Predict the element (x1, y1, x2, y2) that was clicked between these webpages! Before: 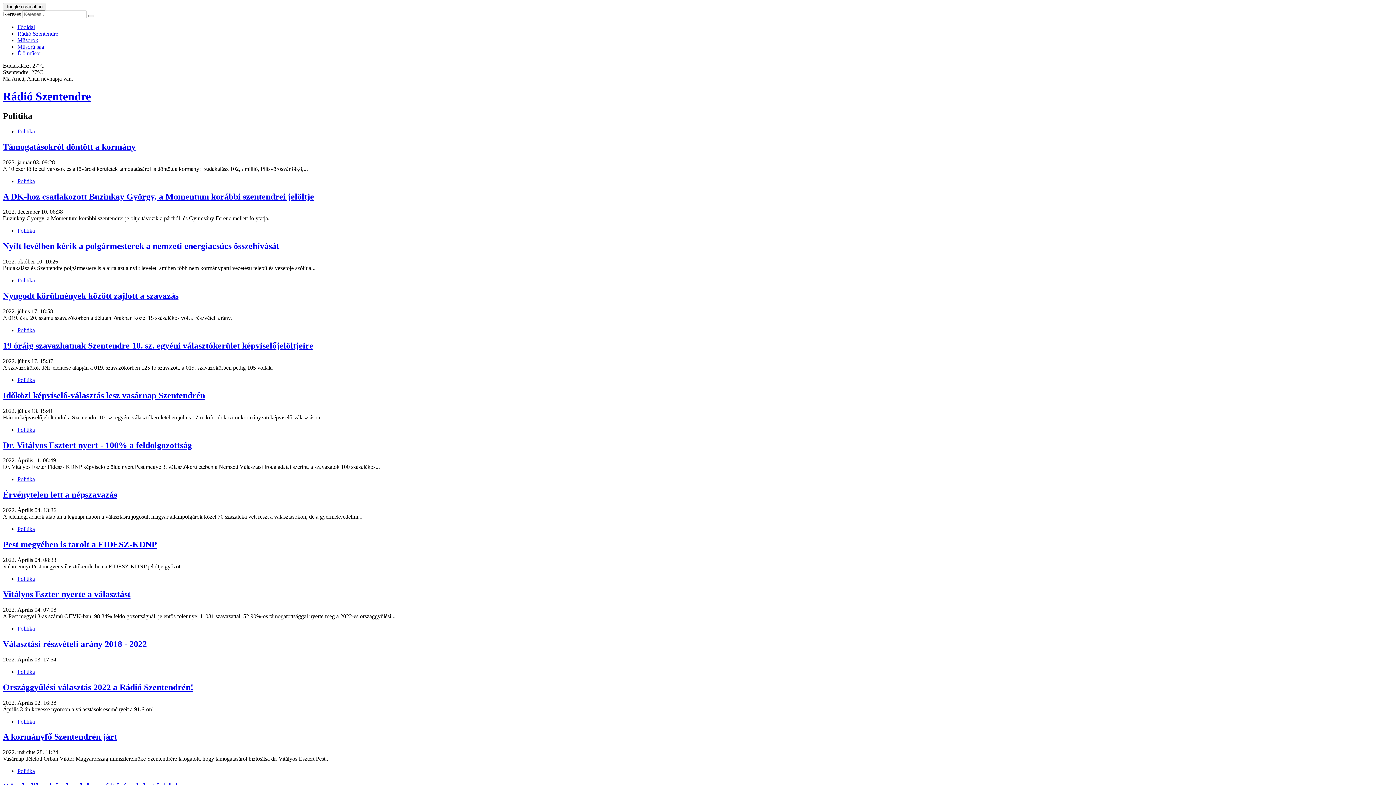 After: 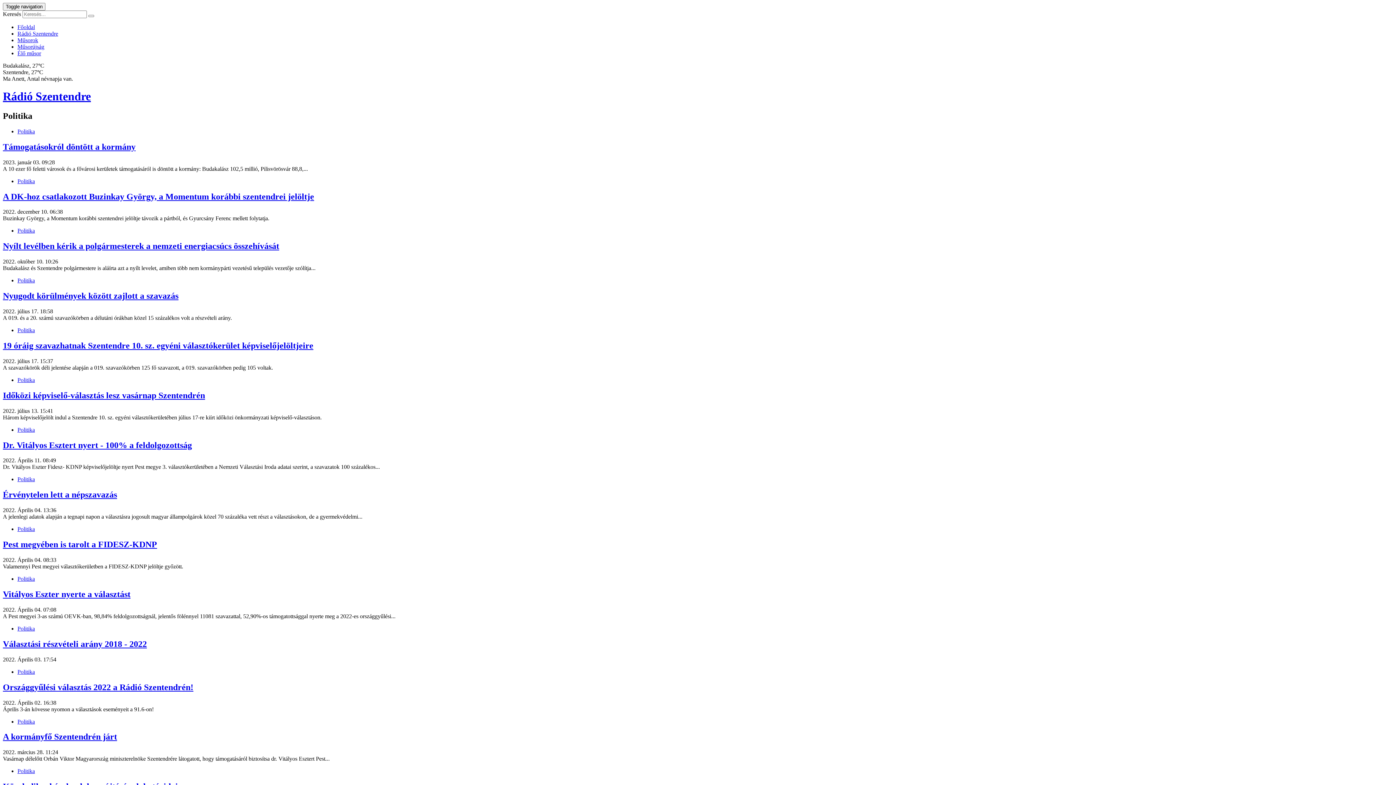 Action: label: 2022. Április 11. 08:49 bbox: (2, 457, 56, 463)